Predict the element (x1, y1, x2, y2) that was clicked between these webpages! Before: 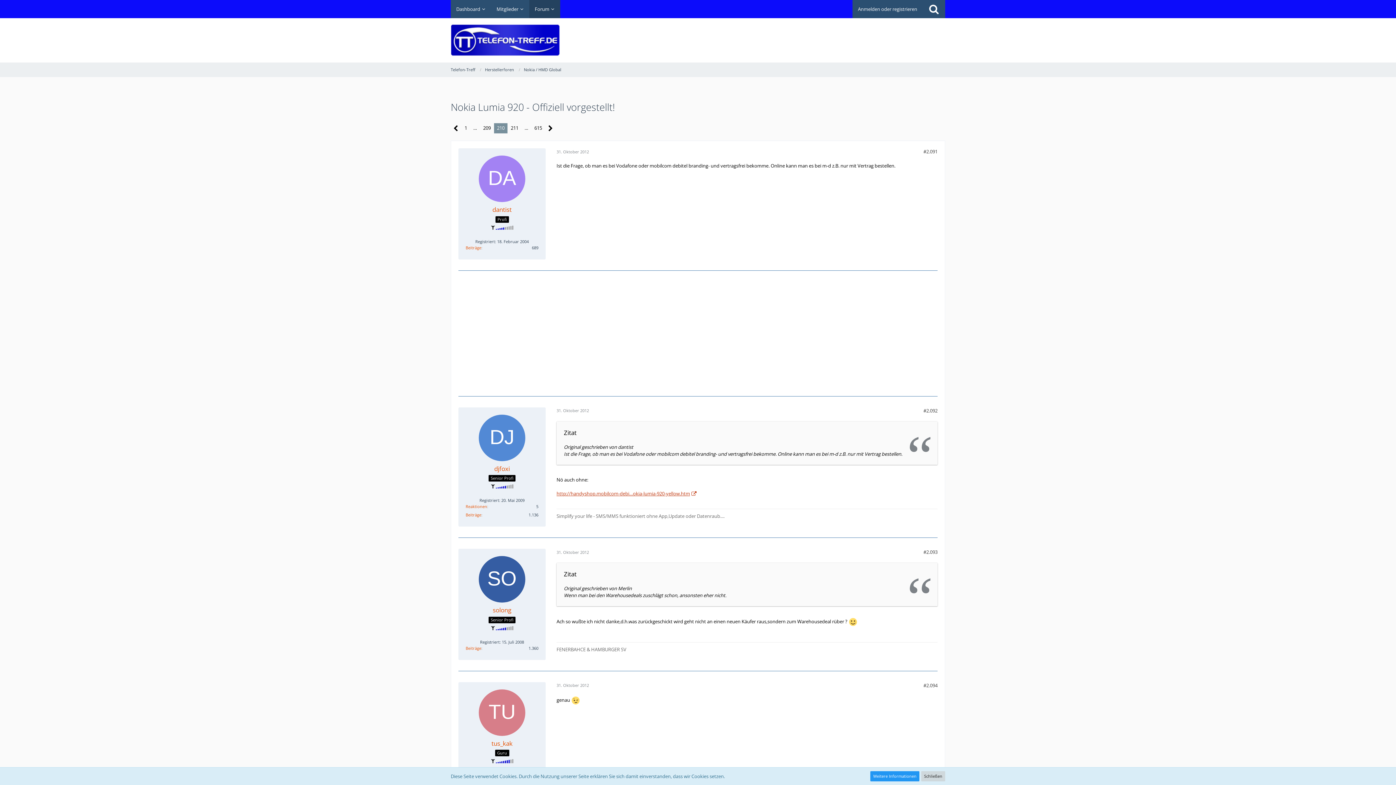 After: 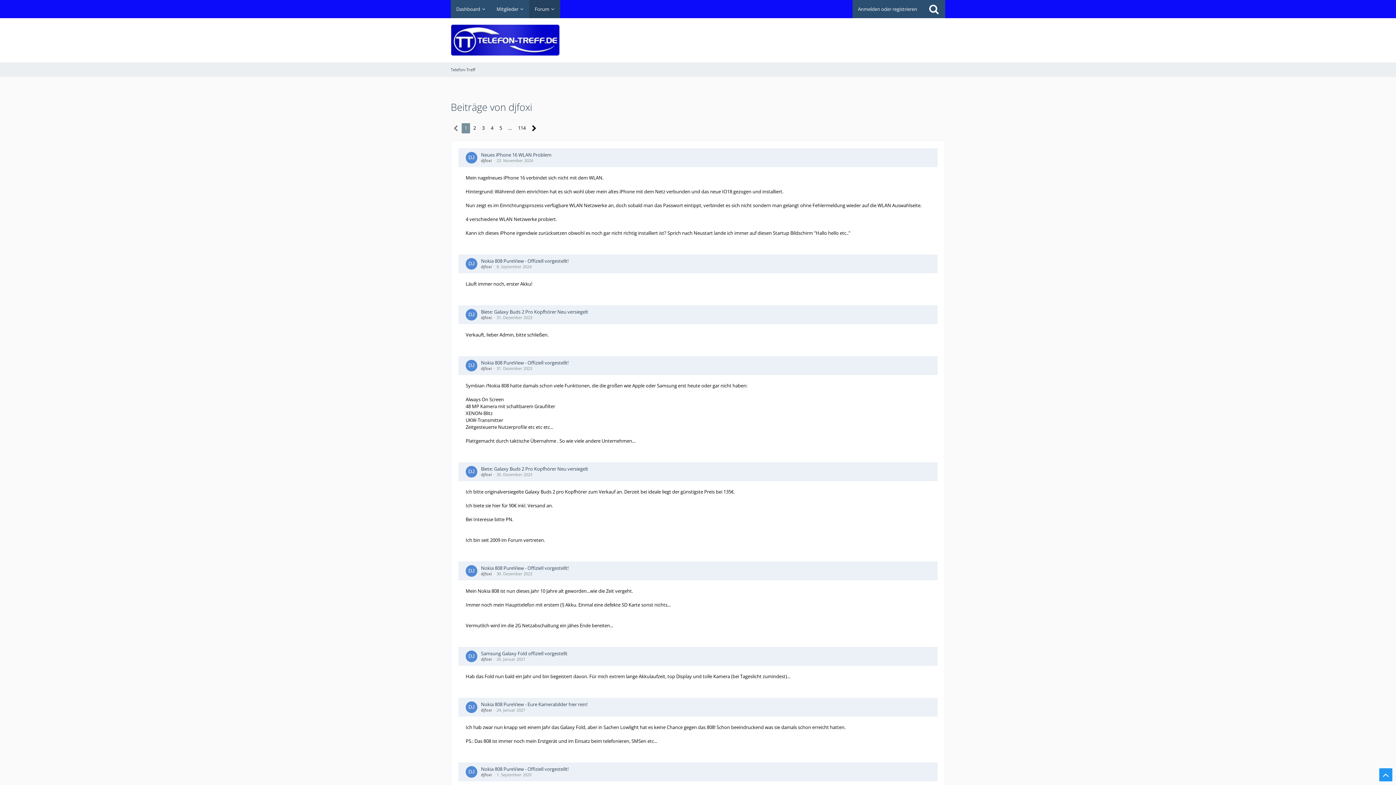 Action: label: Beiträge von djfoxi bbox: (465, 512, 481, 517)